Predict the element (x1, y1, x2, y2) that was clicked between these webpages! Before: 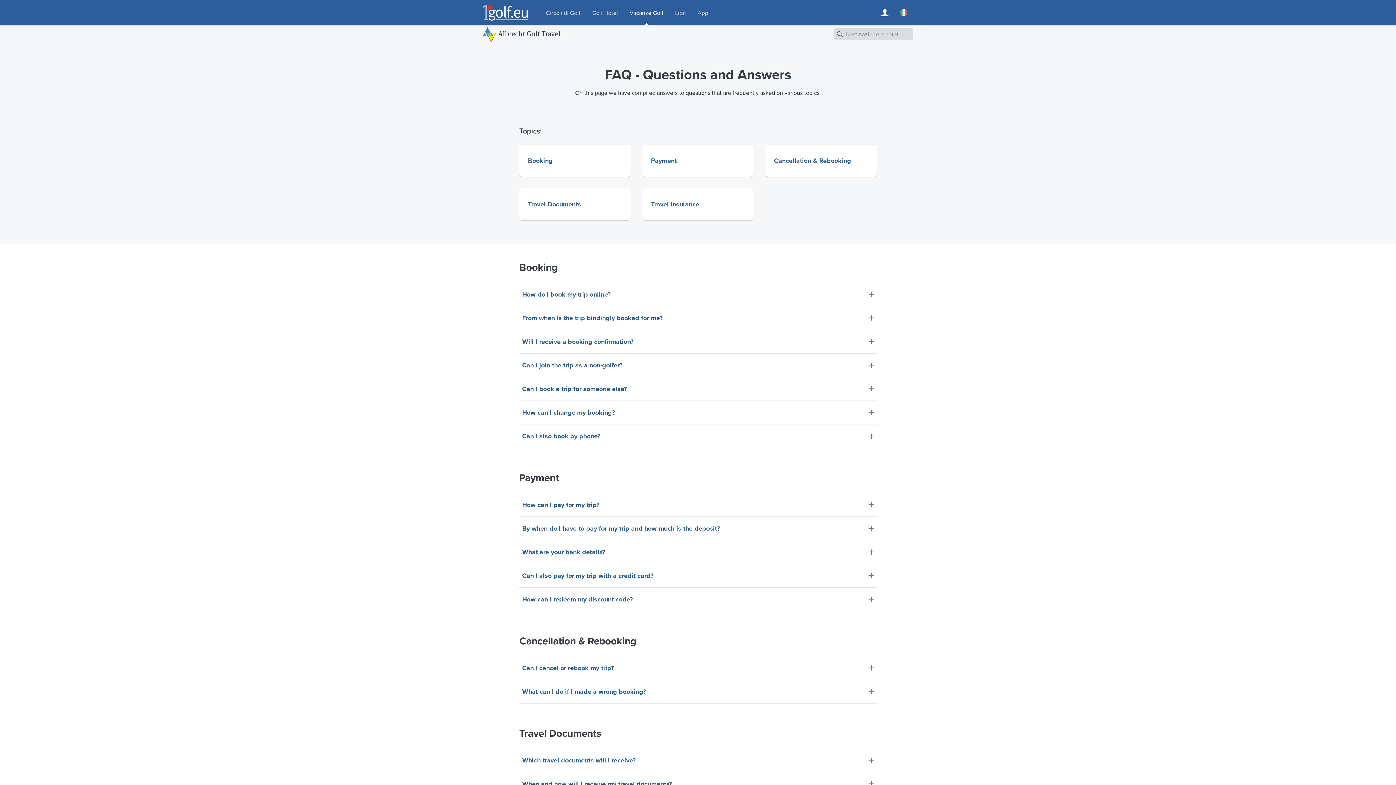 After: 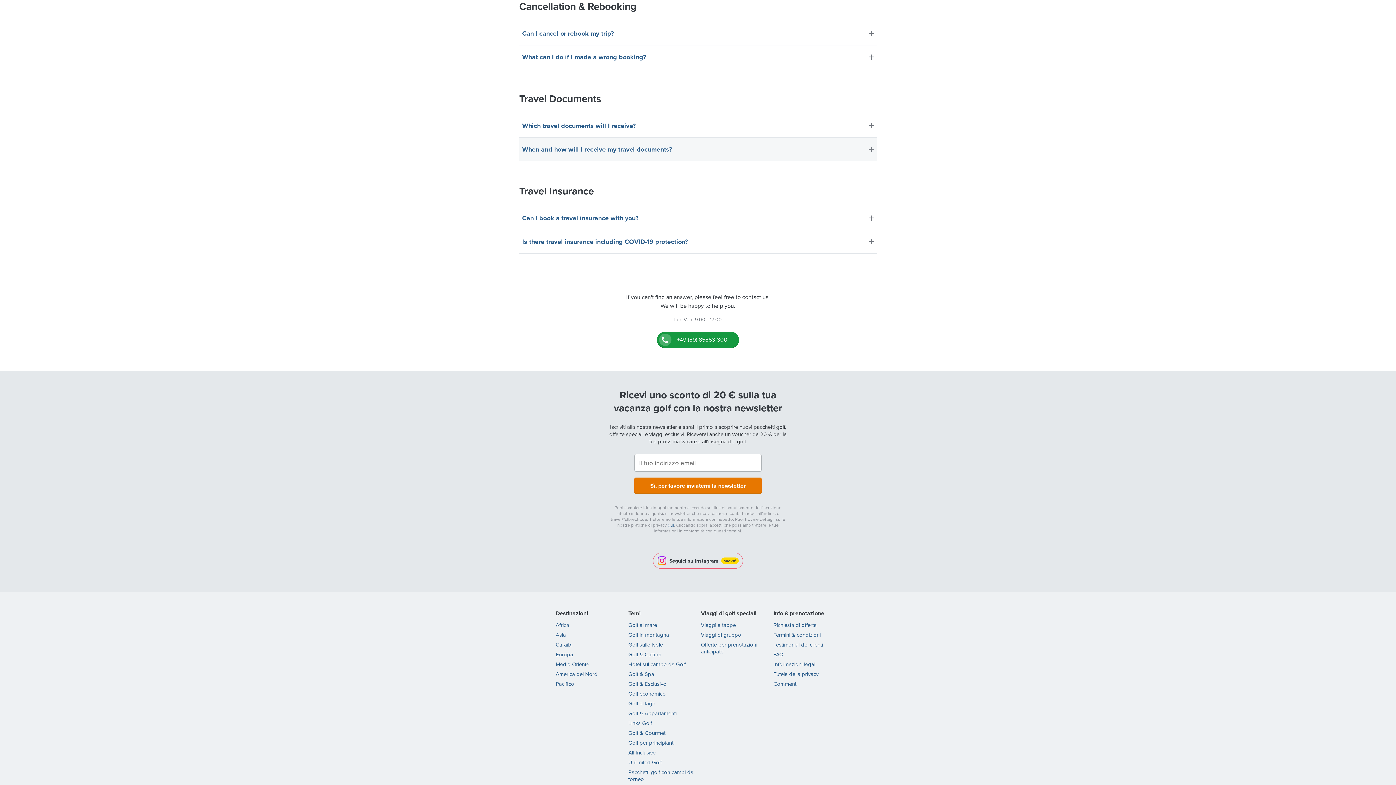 Action: bbox: (765, 144, 876, 176) label: Cancellation & Rebooking